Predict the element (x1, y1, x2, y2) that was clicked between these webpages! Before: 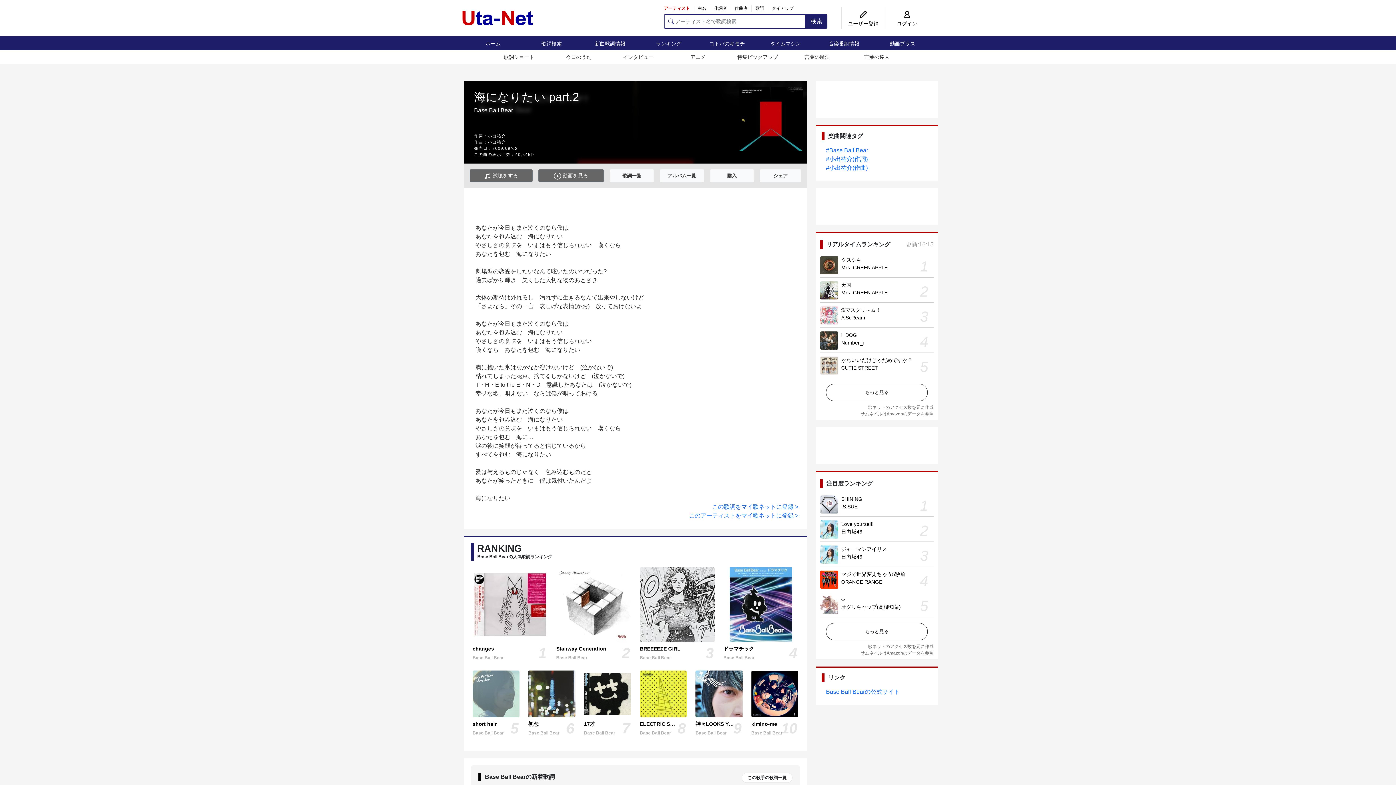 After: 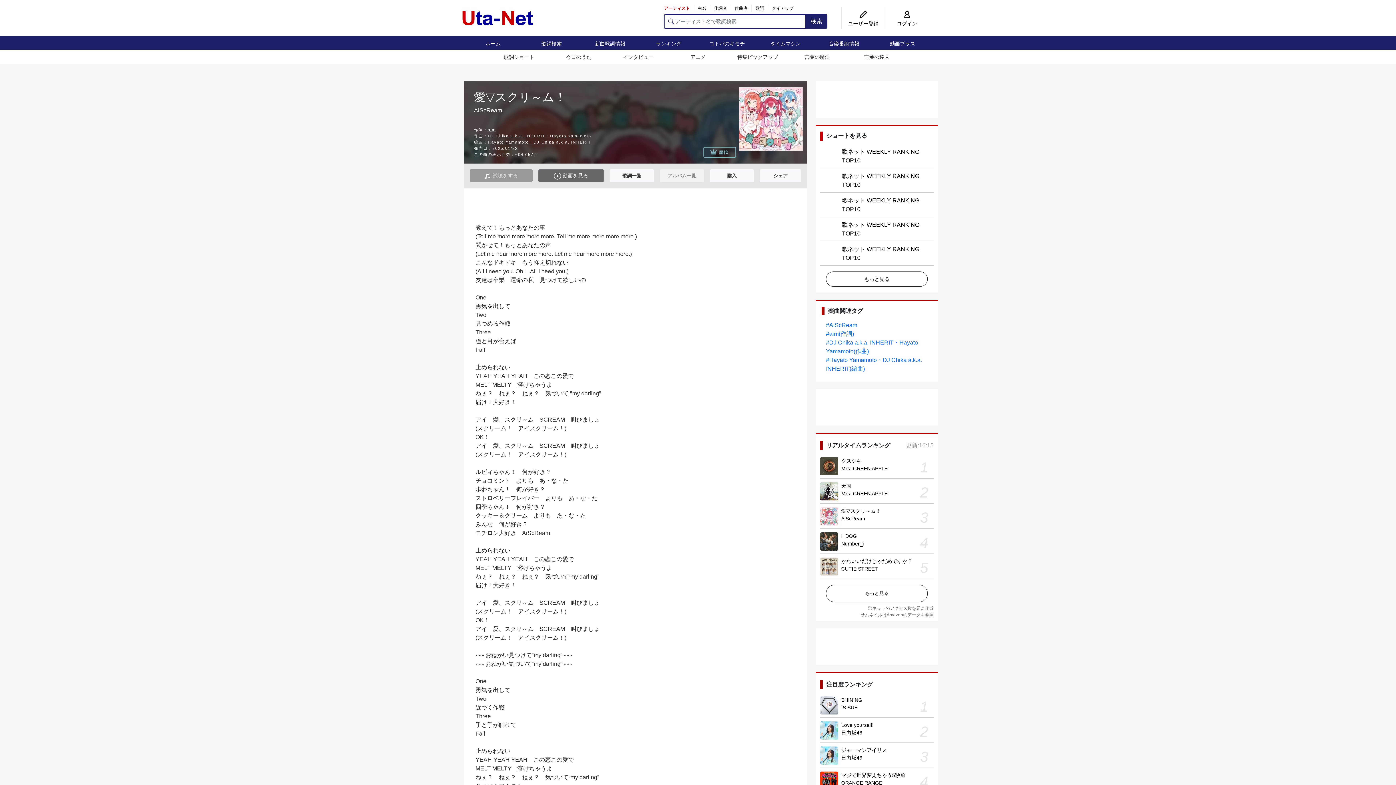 Action: label: 愛▽スクリ～ム！ bbox: (841, 307, 881, 313)